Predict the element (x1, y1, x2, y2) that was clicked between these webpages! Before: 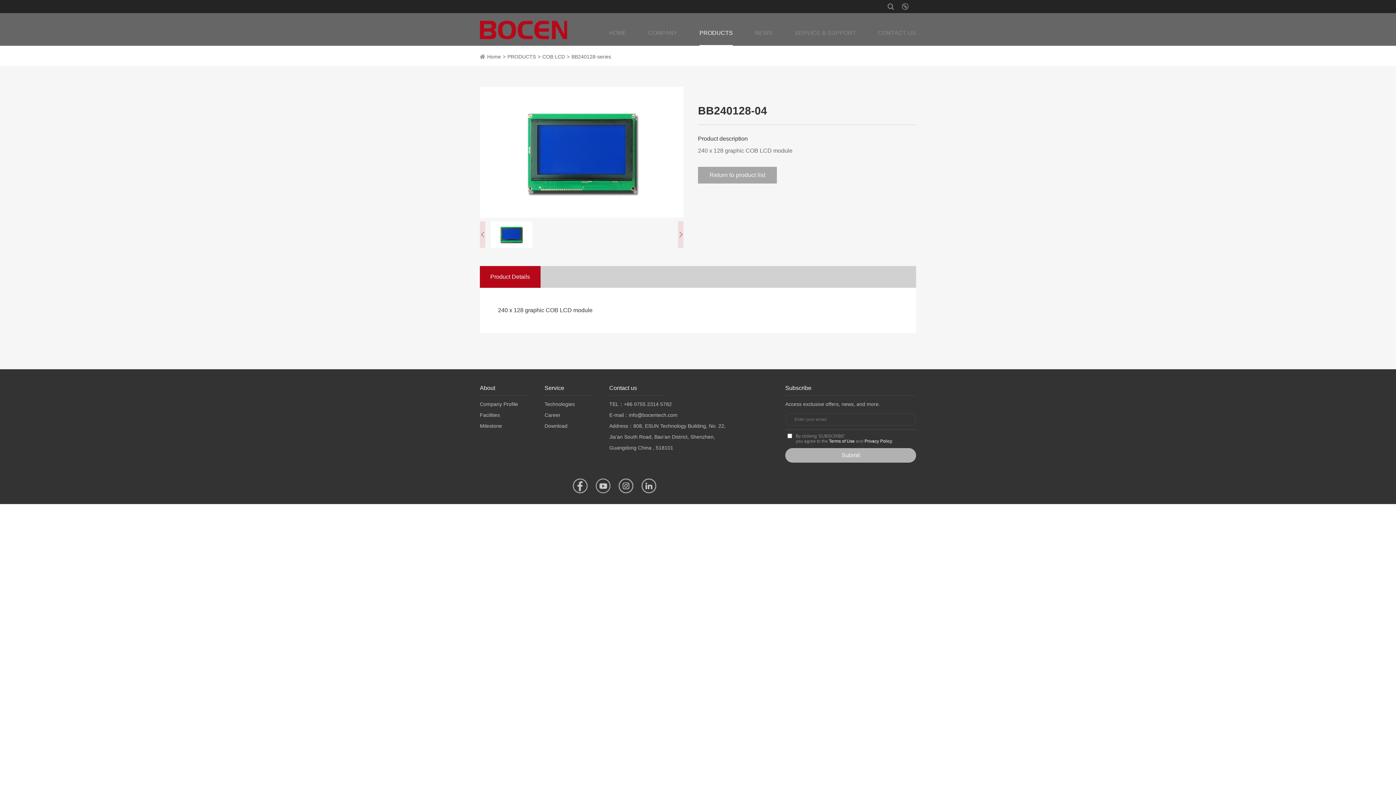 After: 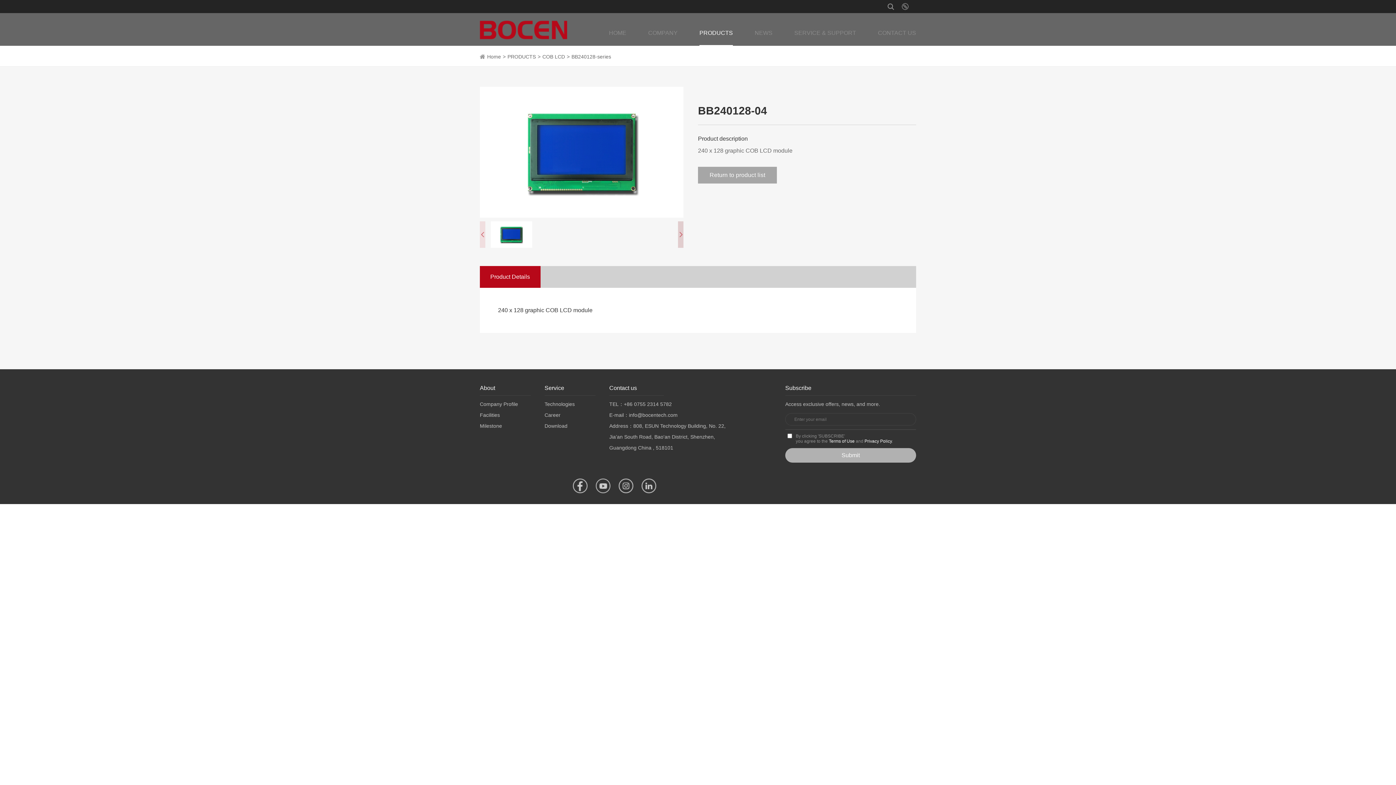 Action: bbox: (678, 221, 683, 247)